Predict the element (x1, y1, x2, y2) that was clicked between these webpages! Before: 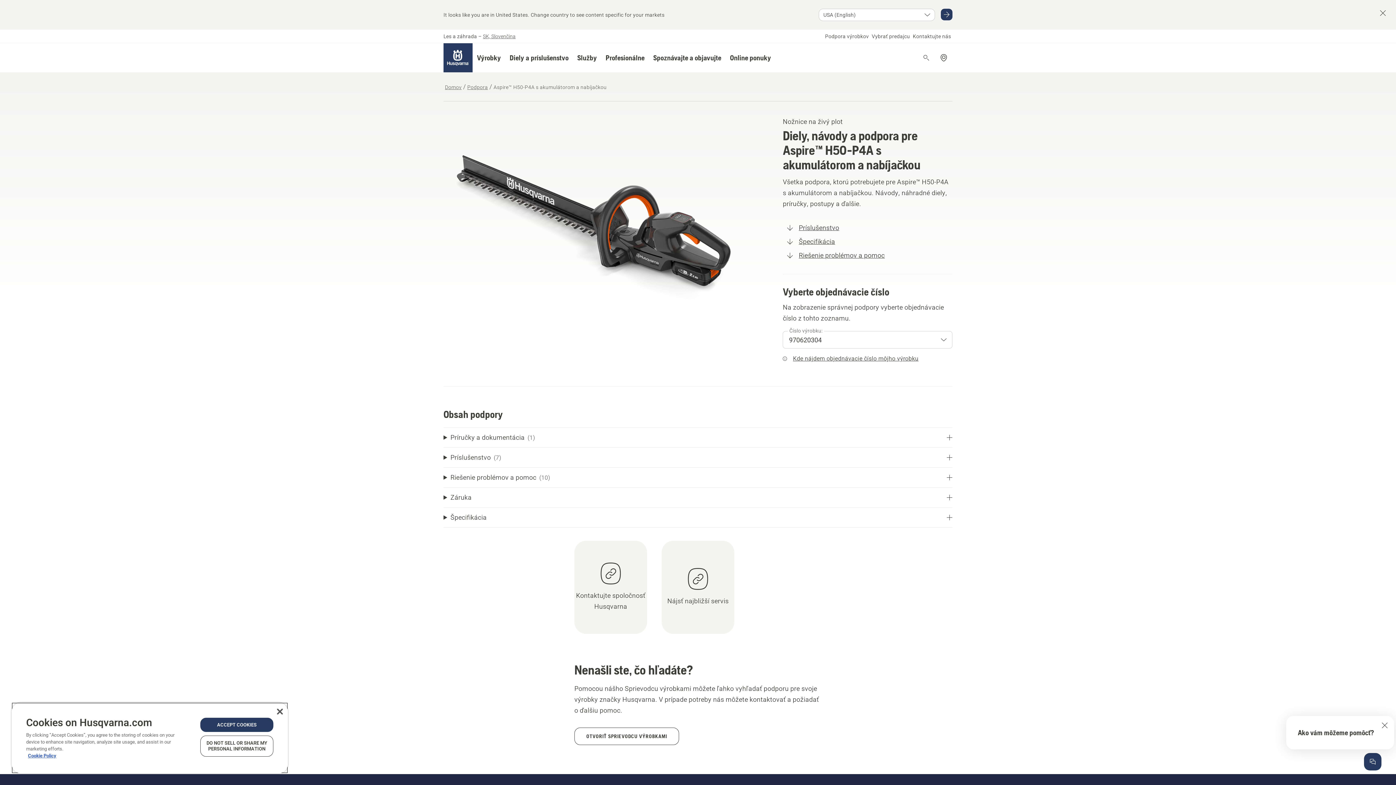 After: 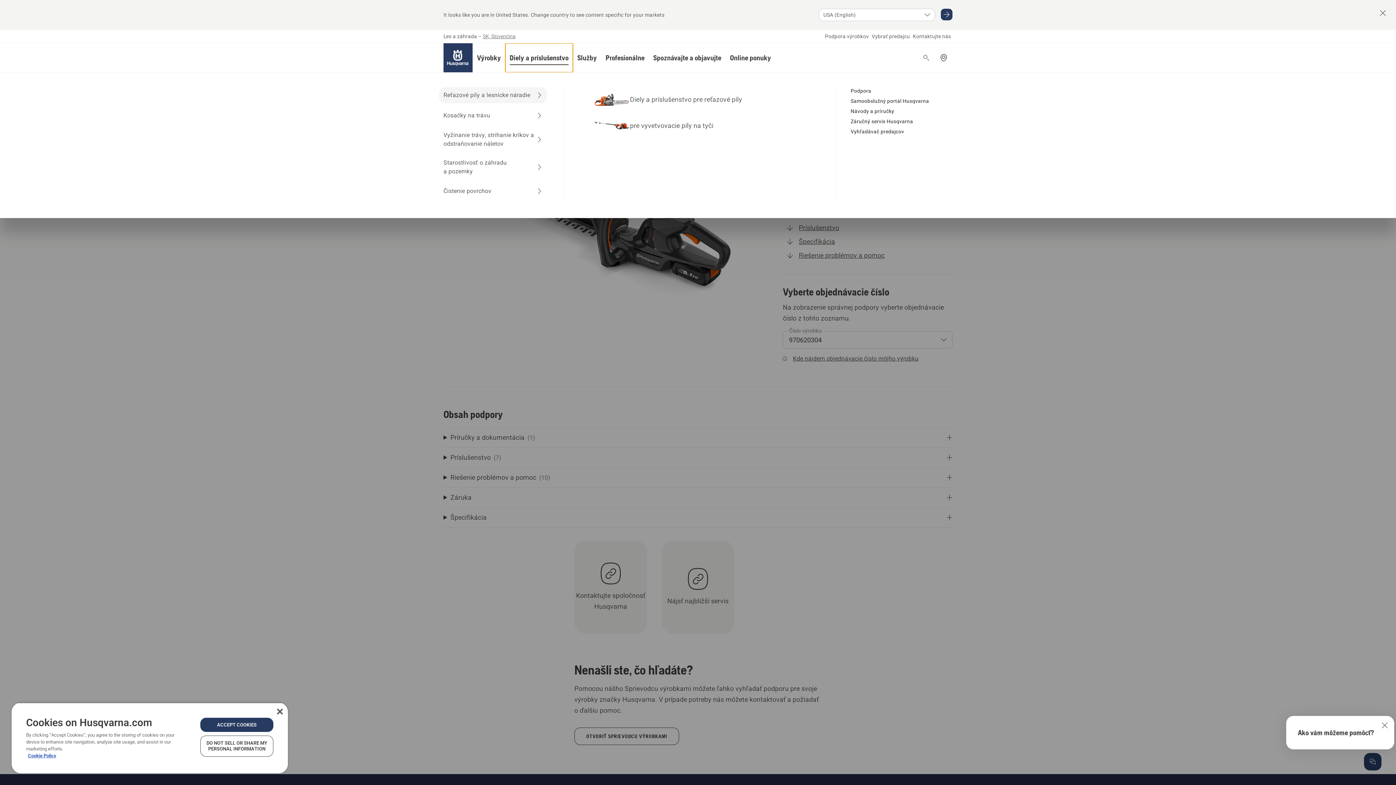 Action: label: Diely a príslušenstvo bbox: (505, 43, 573, 72)